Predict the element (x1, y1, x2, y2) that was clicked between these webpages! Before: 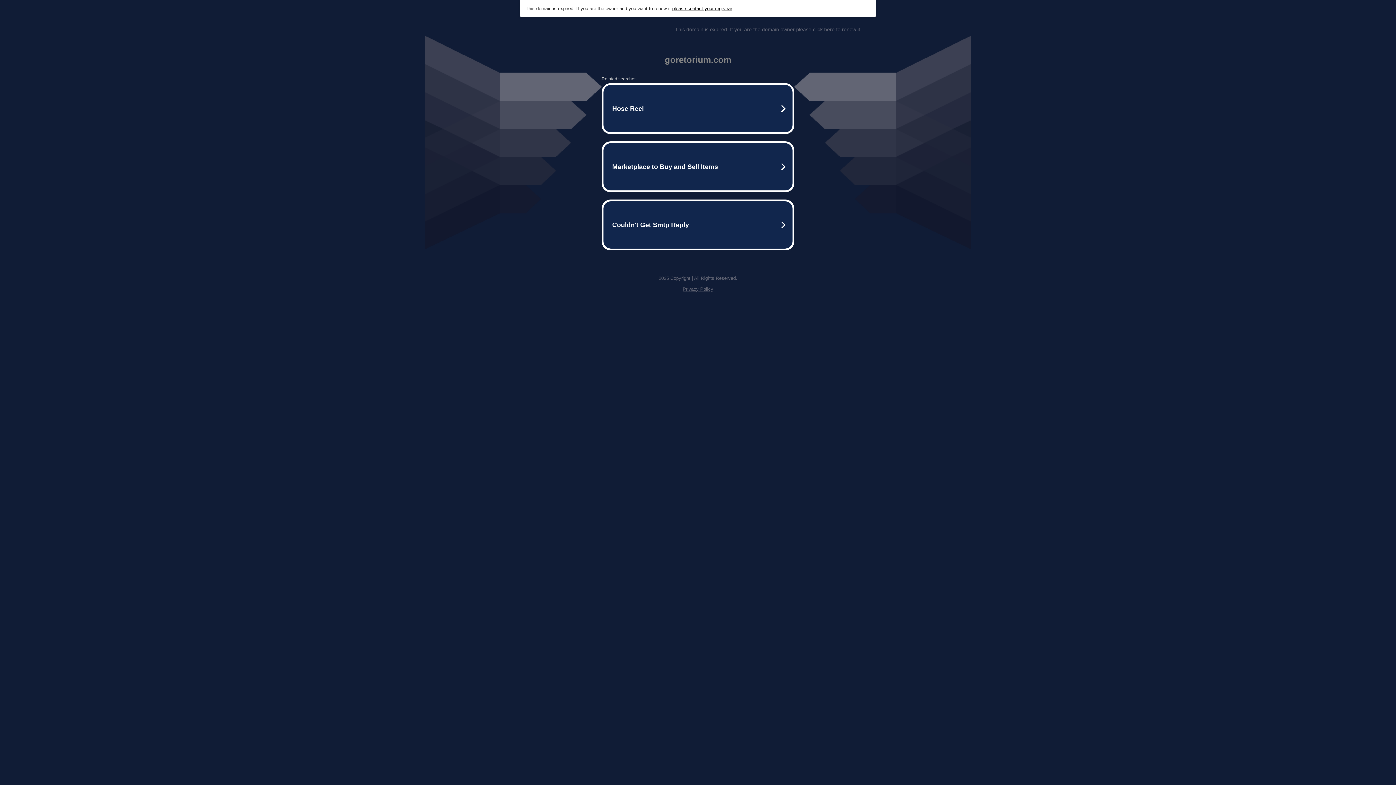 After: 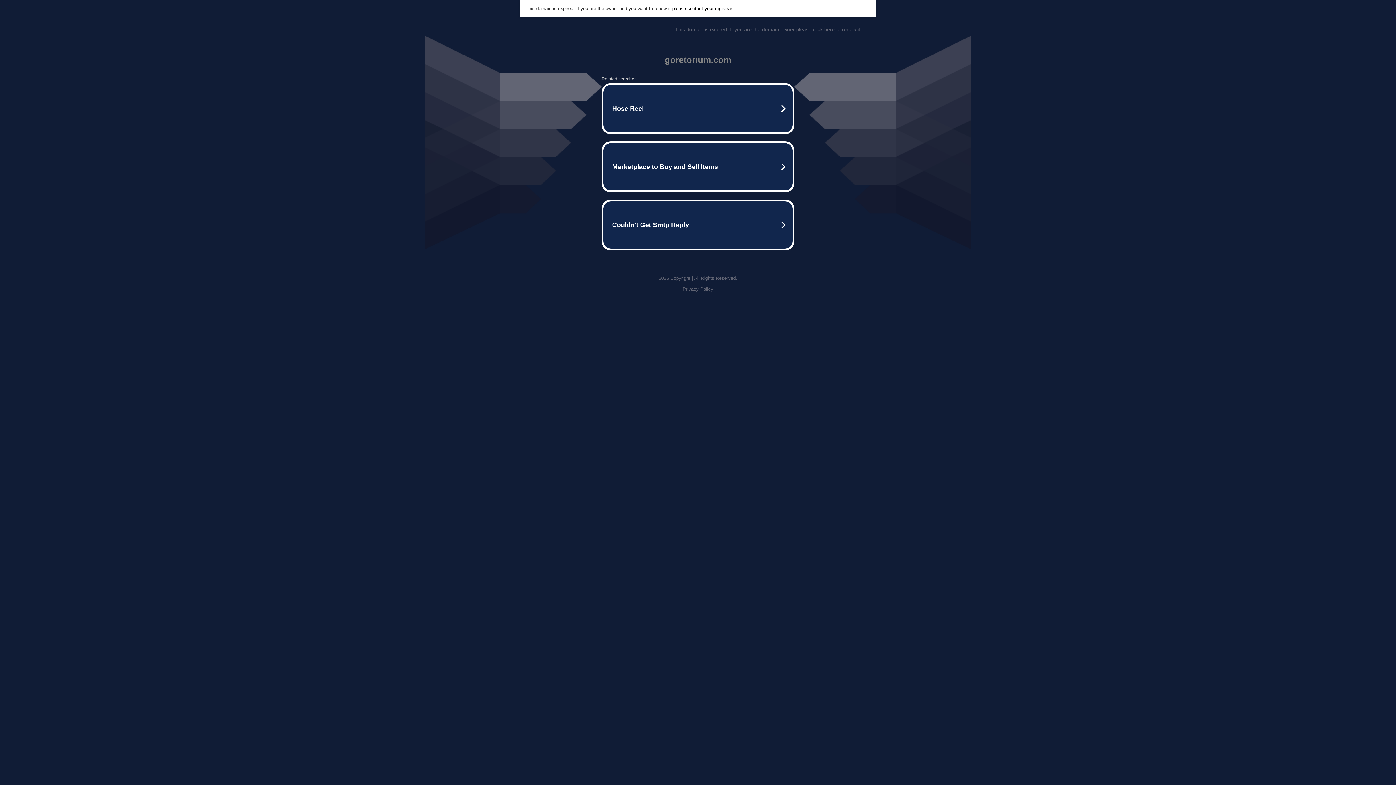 Action: bbox: (682, 286, 713, 292) label: Privacy Policy